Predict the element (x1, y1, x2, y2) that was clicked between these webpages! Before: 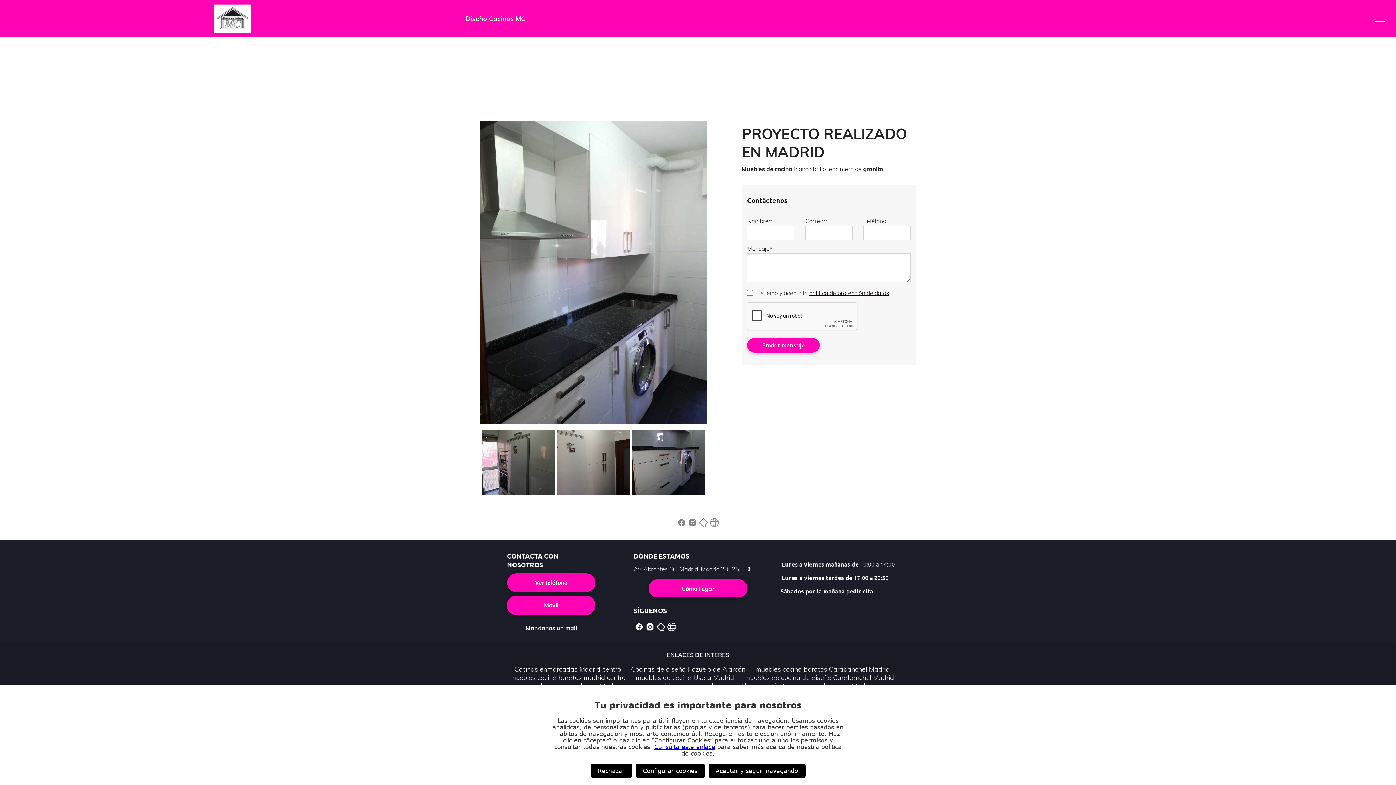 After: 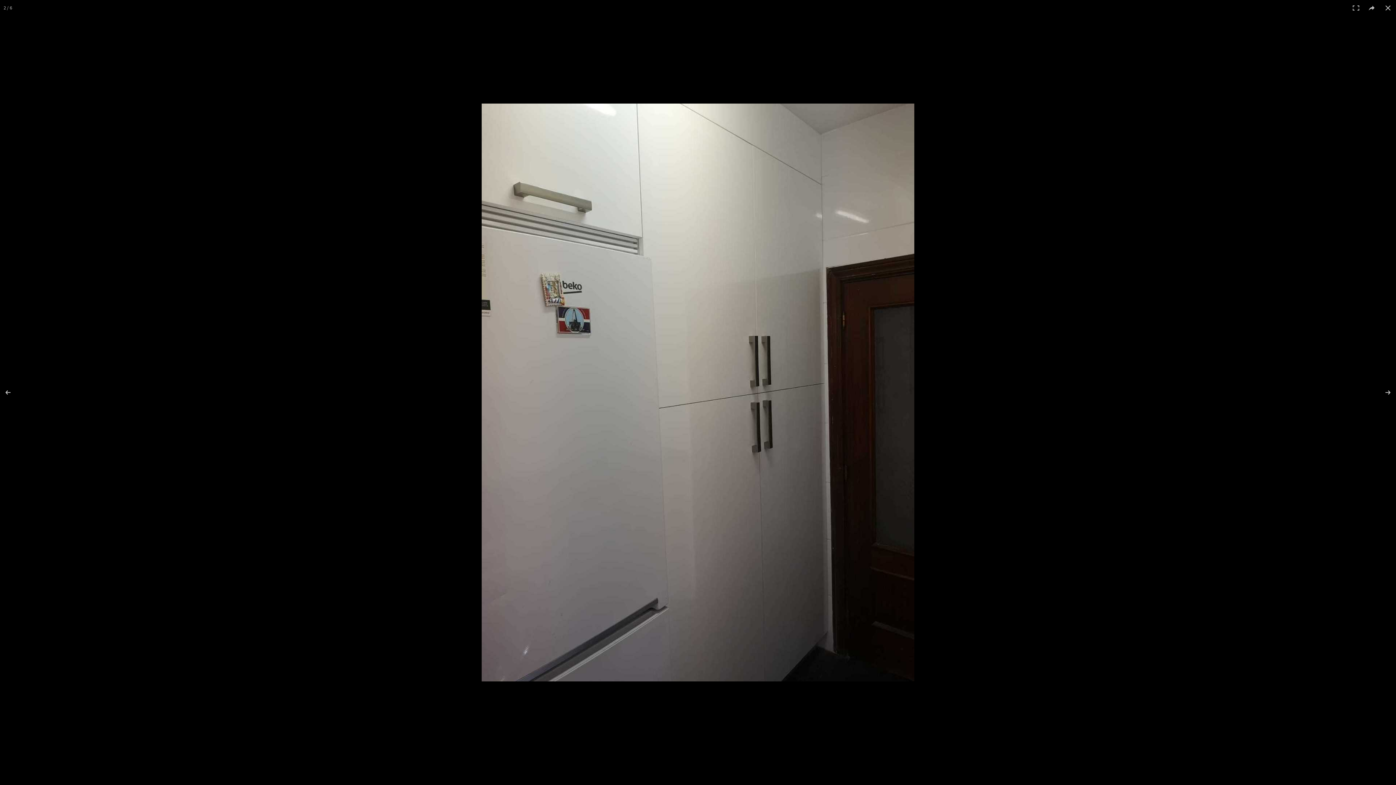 Action: bbox: (556, 429, 630, 495)